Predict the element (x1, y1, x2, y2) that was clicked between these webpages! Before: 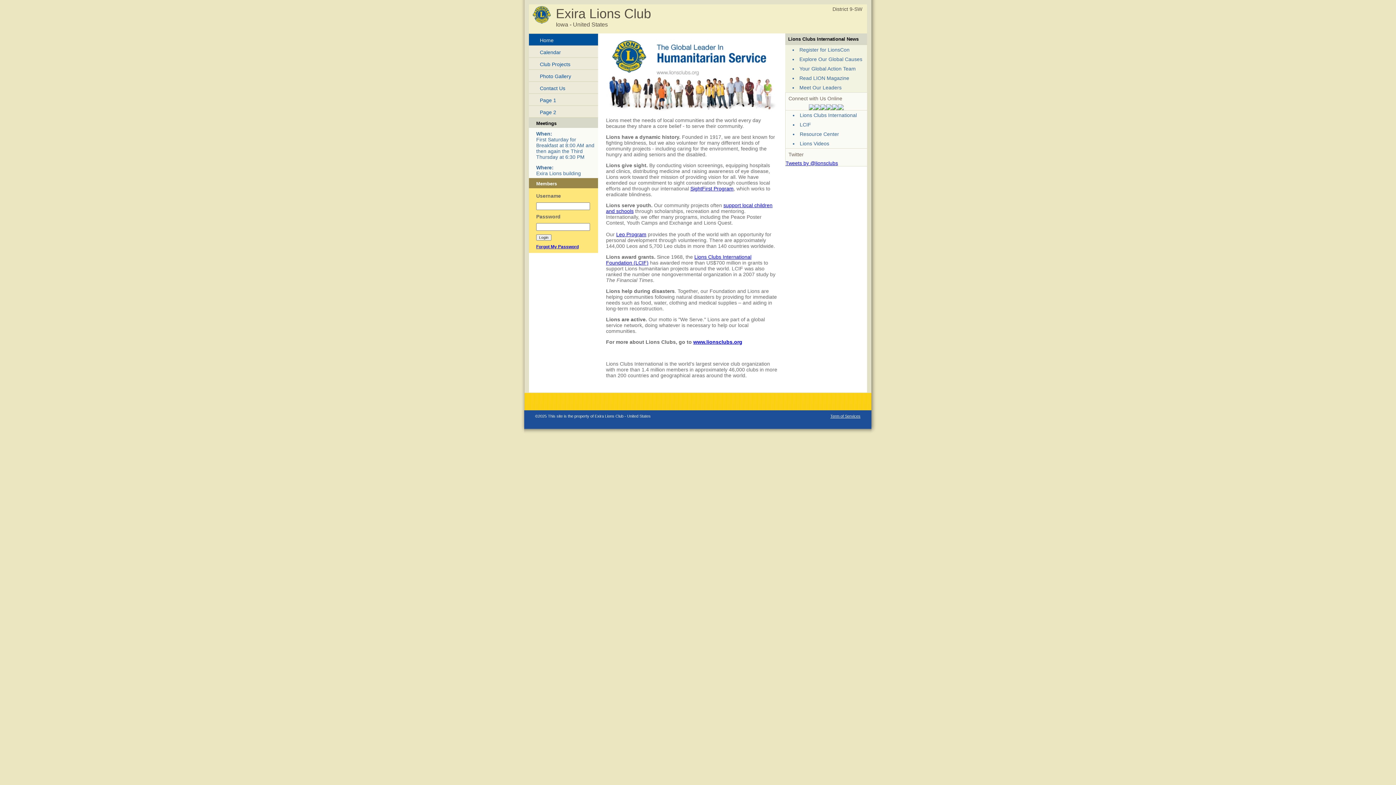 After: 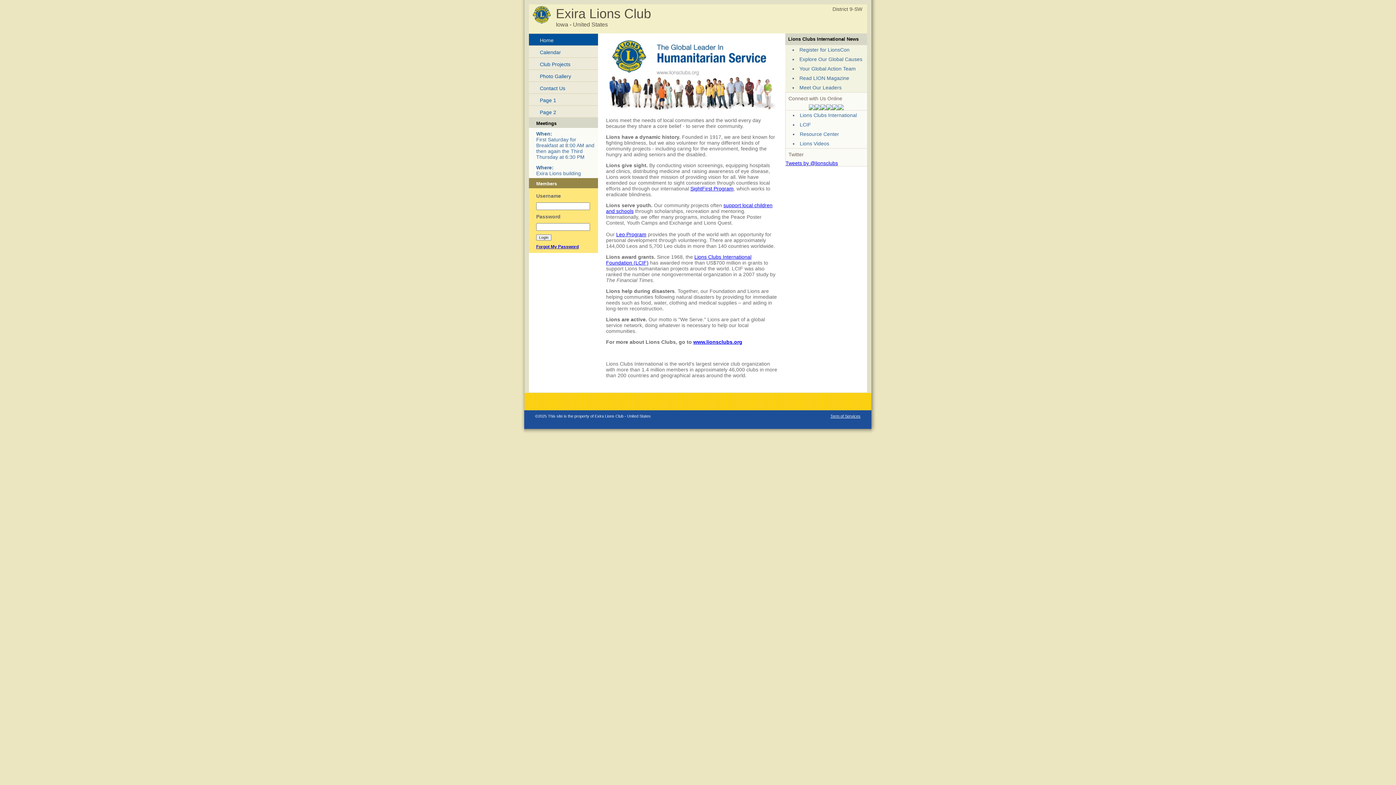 Action: bbox: (832, 105, 838, 111)